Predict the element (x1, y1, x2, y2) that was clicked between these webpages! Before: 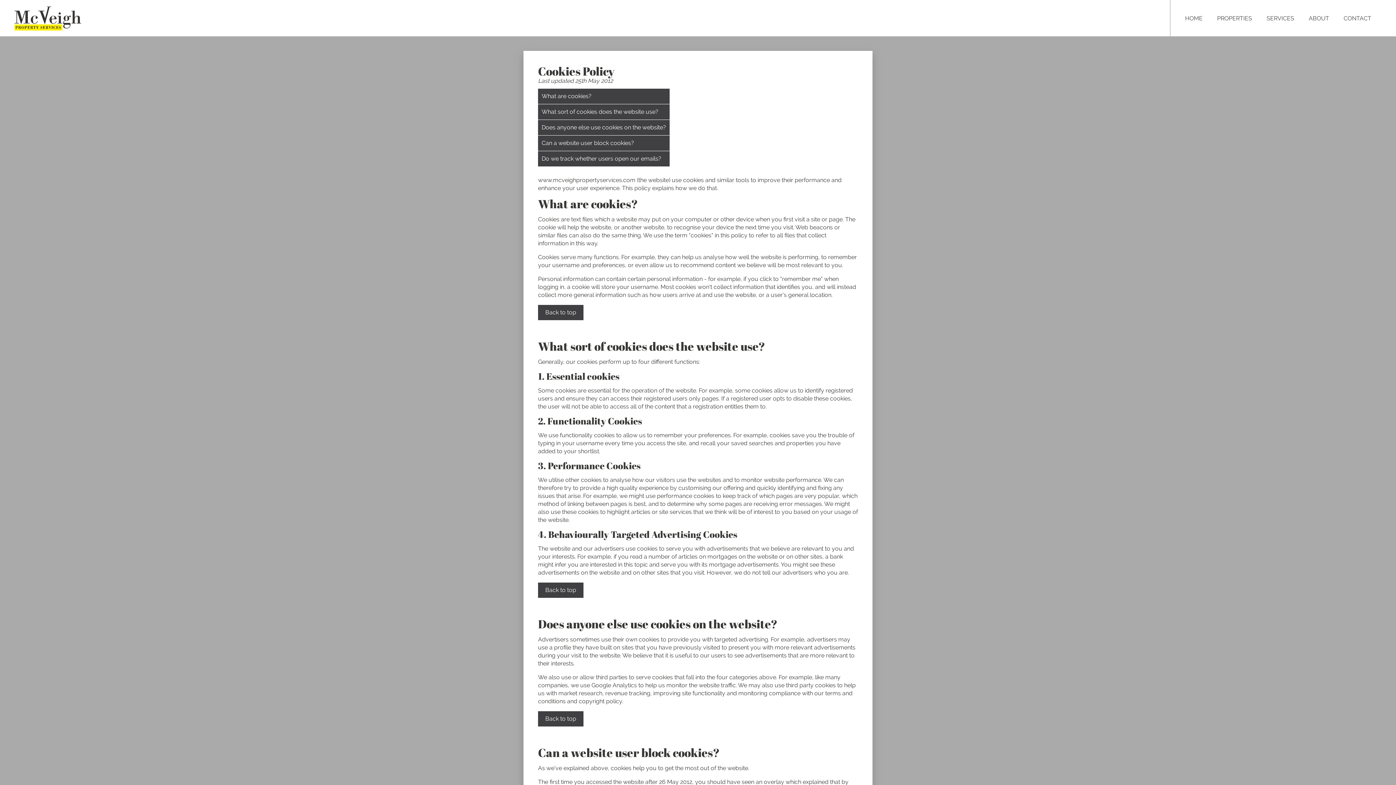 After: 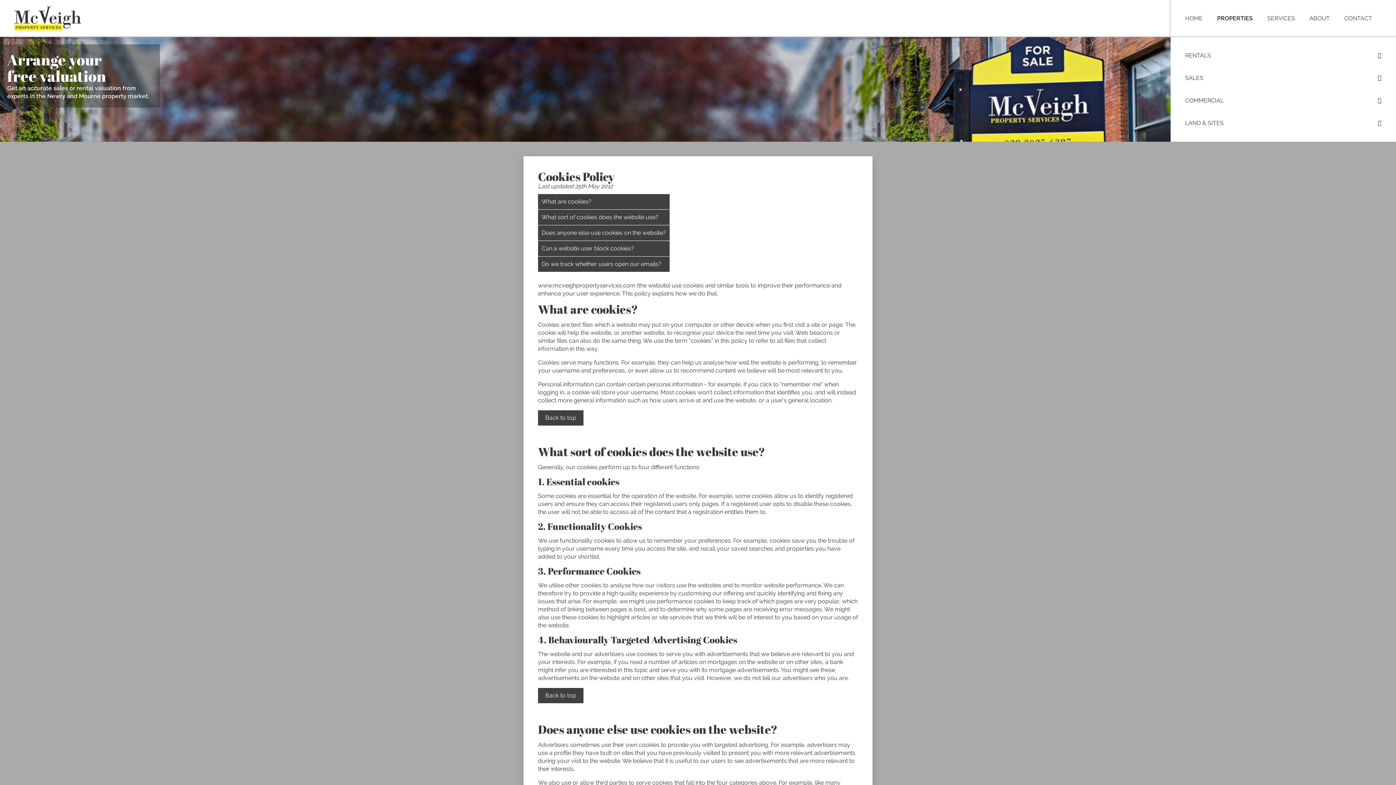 Action: bbox: (1210, 0, 1259, 37) label: PROPERTIES